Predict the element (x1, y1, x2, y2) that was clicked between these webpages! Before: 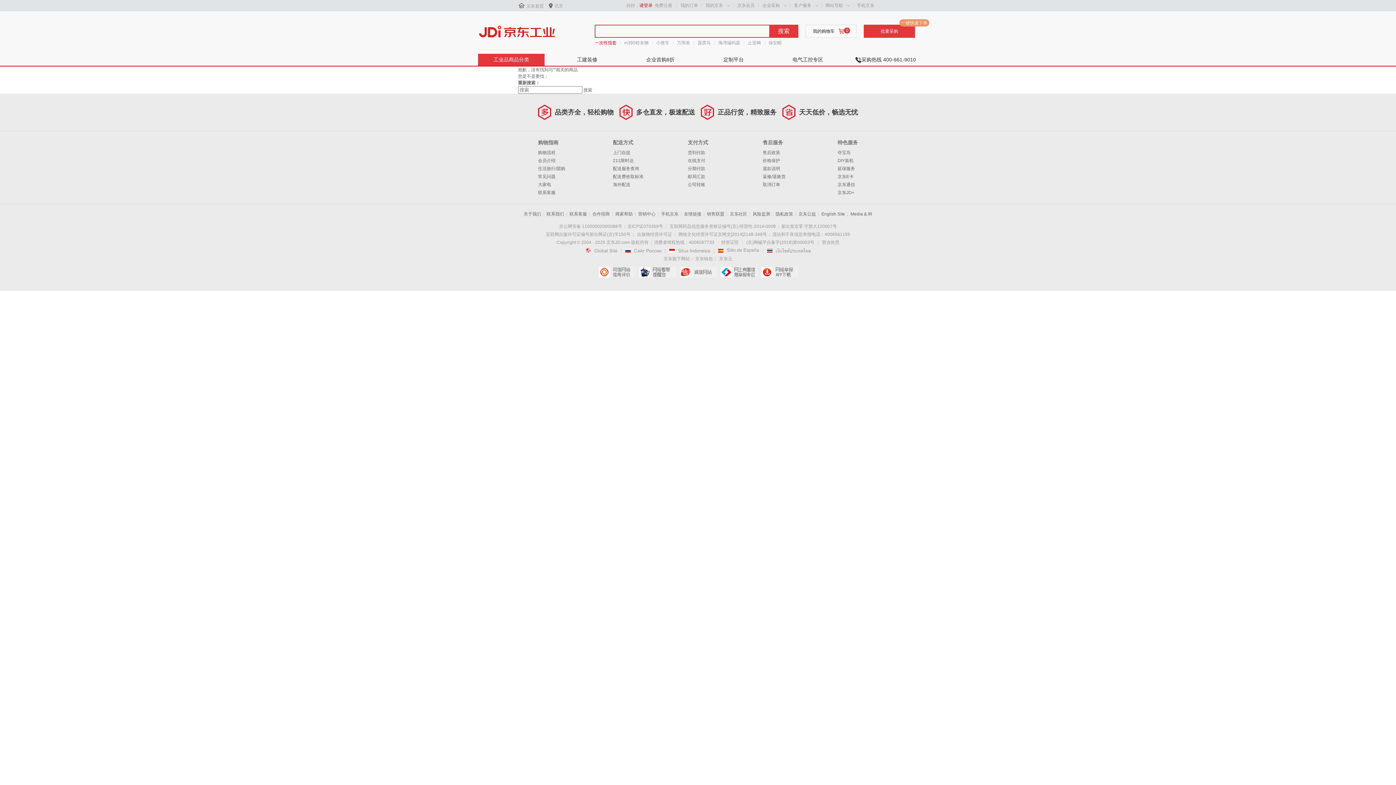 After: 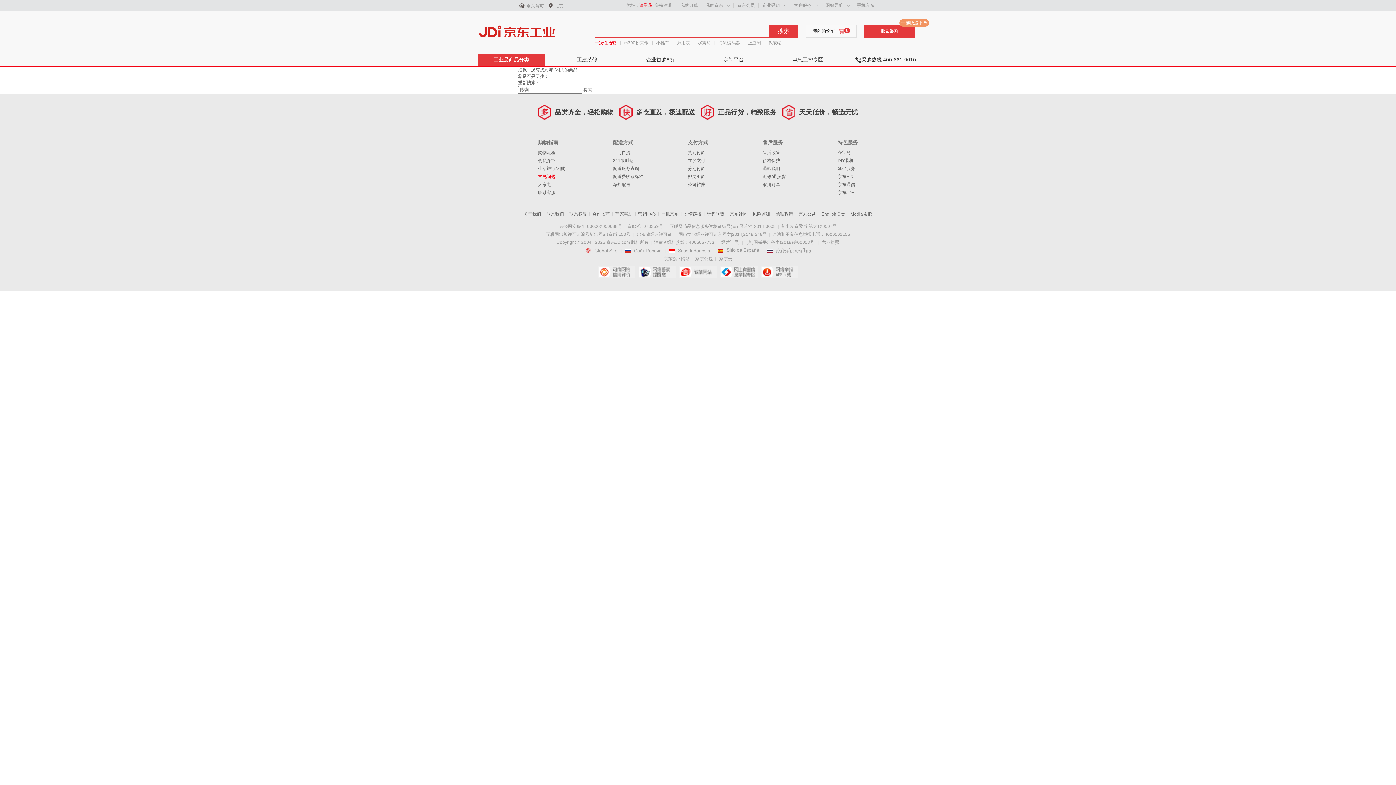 Action: bbox: (538, 174, 555, 179) label: 常见问题